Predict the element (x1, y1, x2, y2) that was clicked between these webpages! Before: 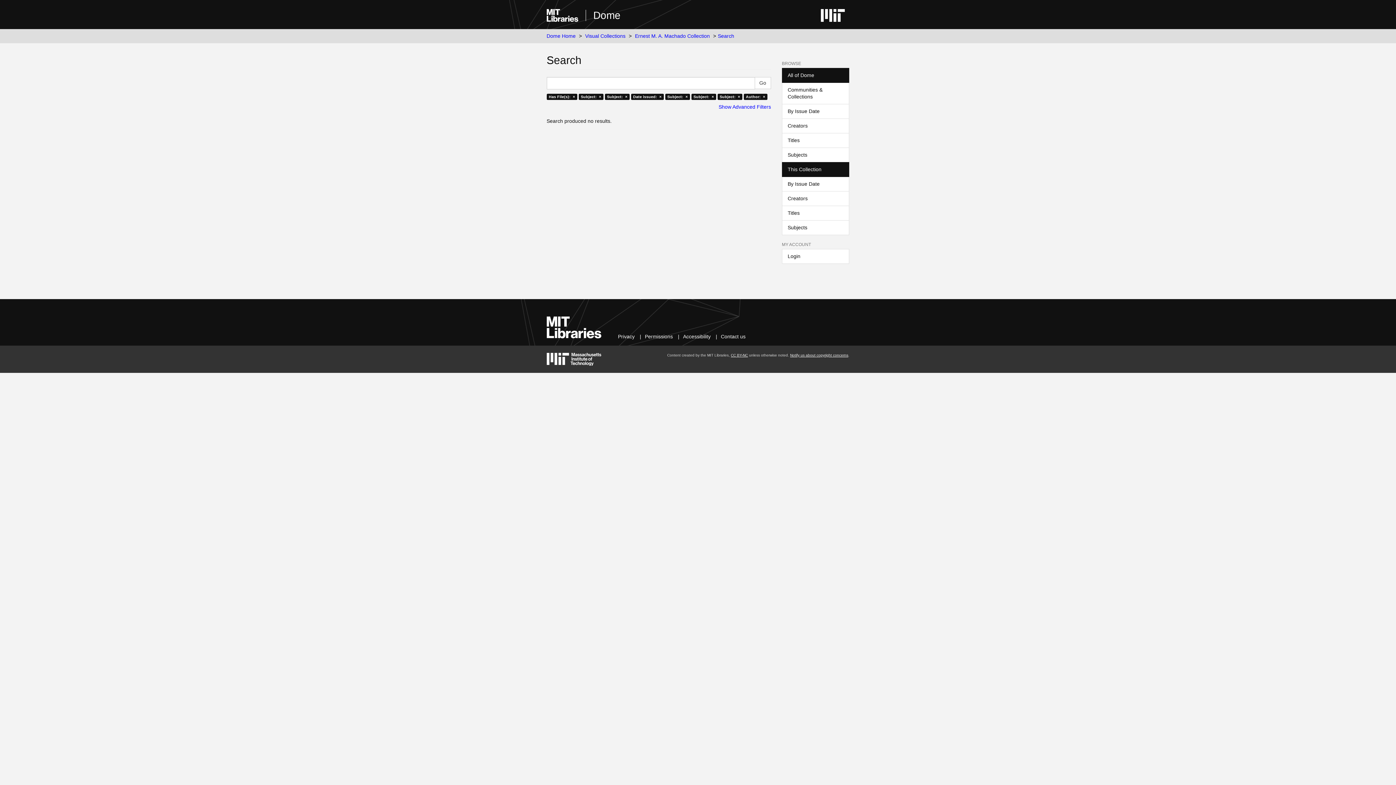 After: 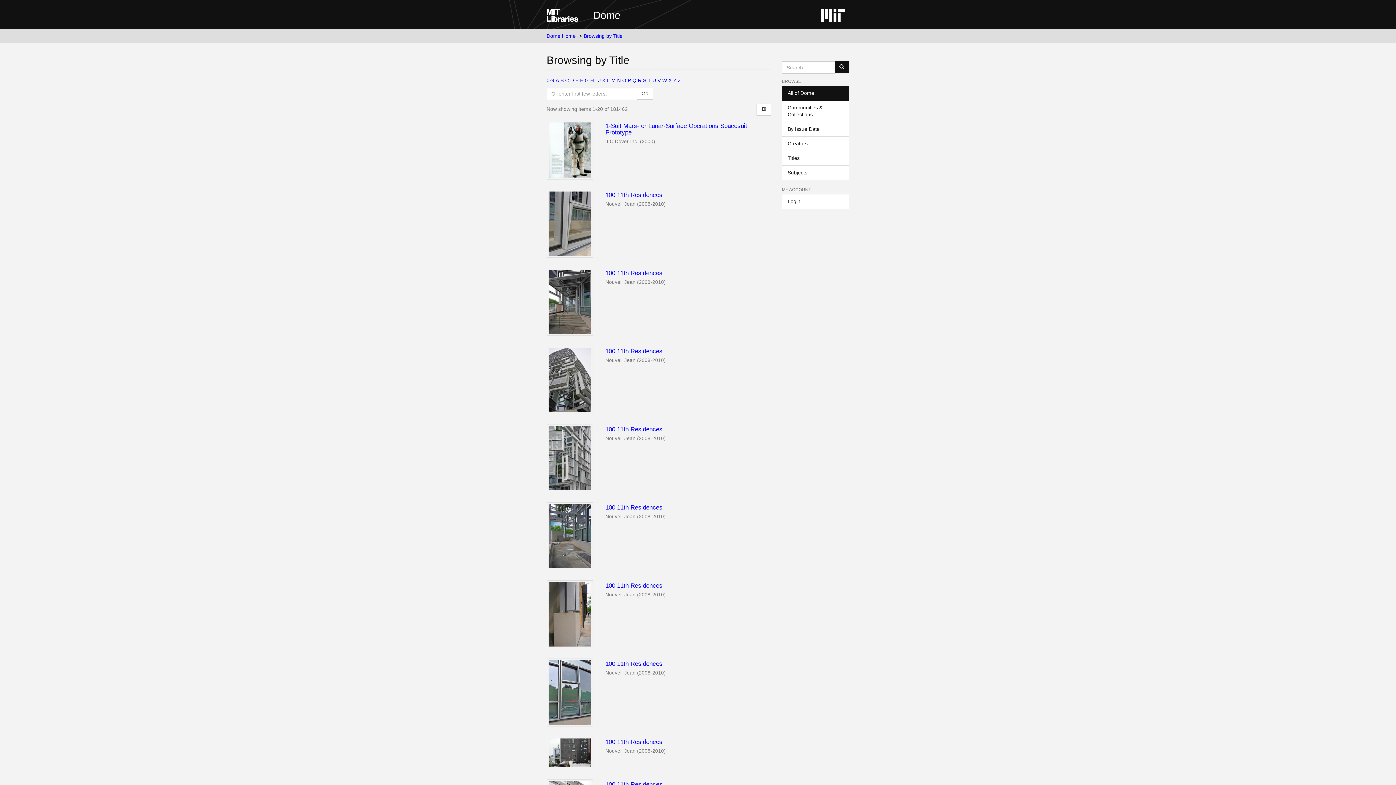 Action: bbox: (782, 133, 849, 147) label: Titles